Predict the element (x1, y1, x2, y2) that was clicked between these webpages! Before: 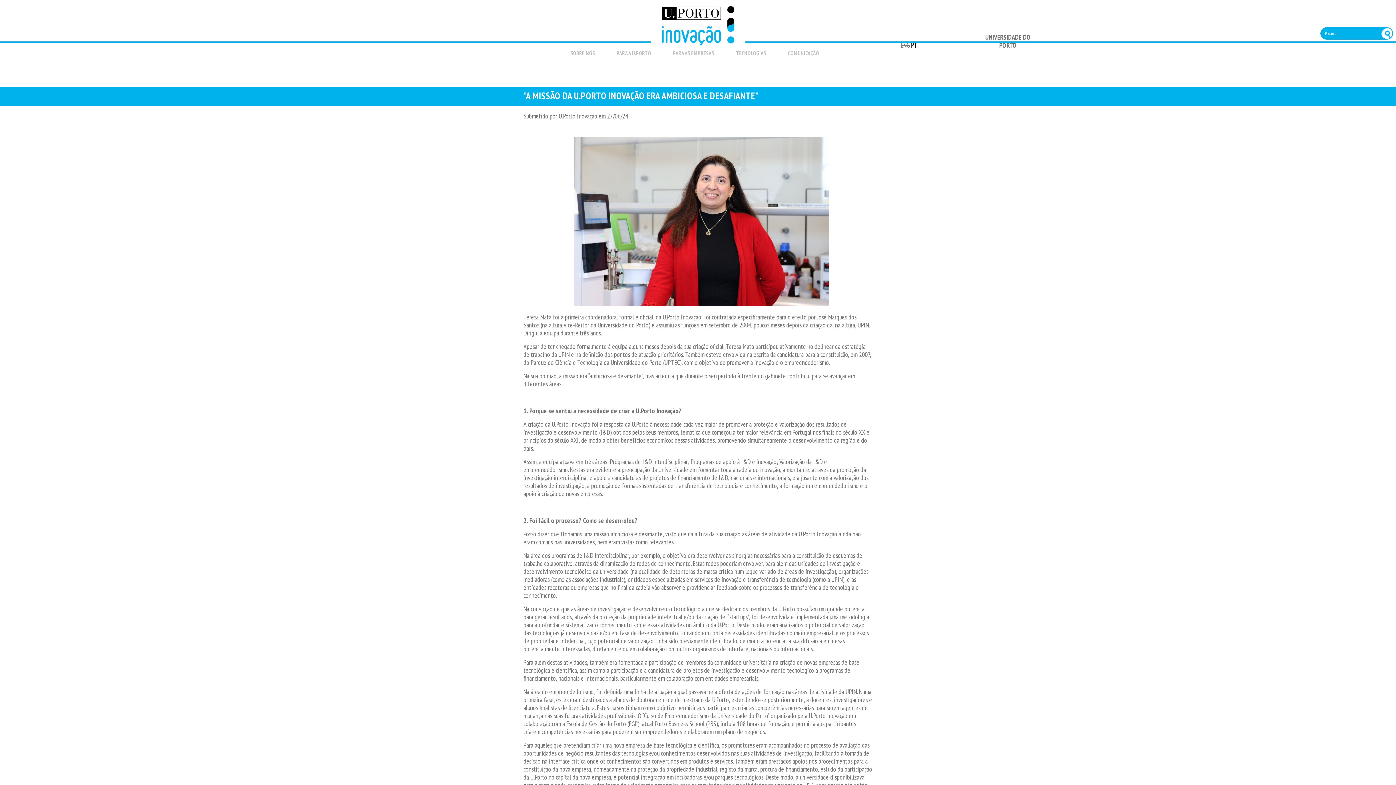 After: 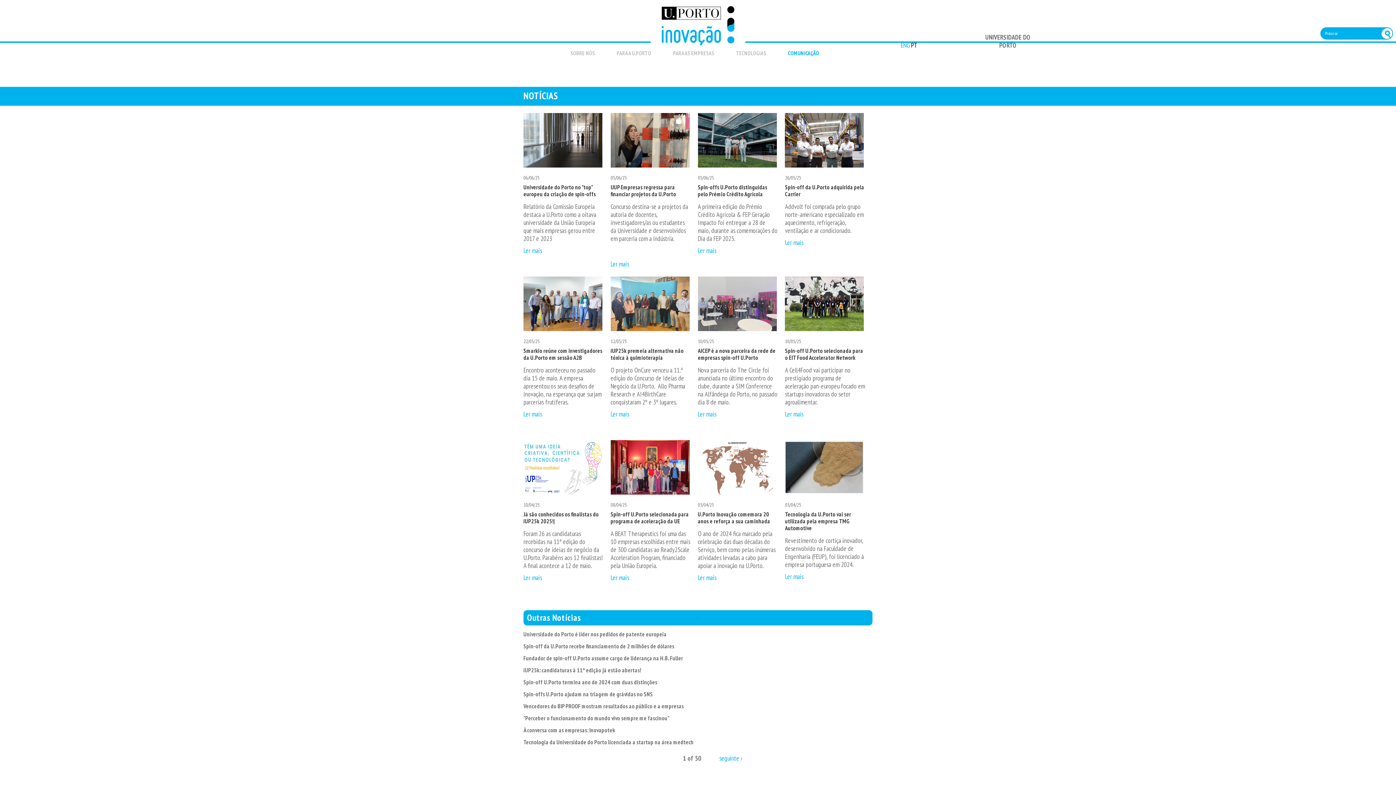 Action: bbox: (777, 50, 830, 55) label: COMUNICAÇÃO